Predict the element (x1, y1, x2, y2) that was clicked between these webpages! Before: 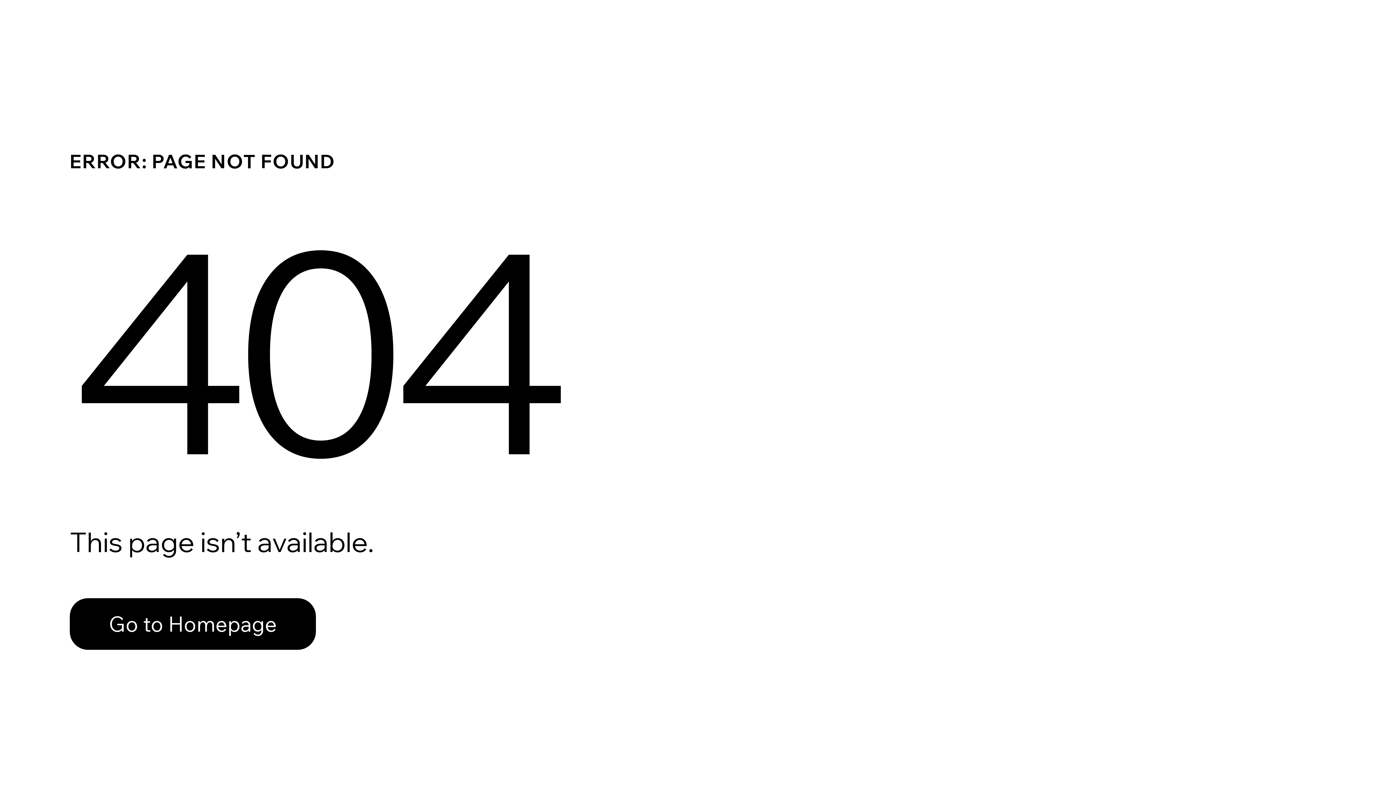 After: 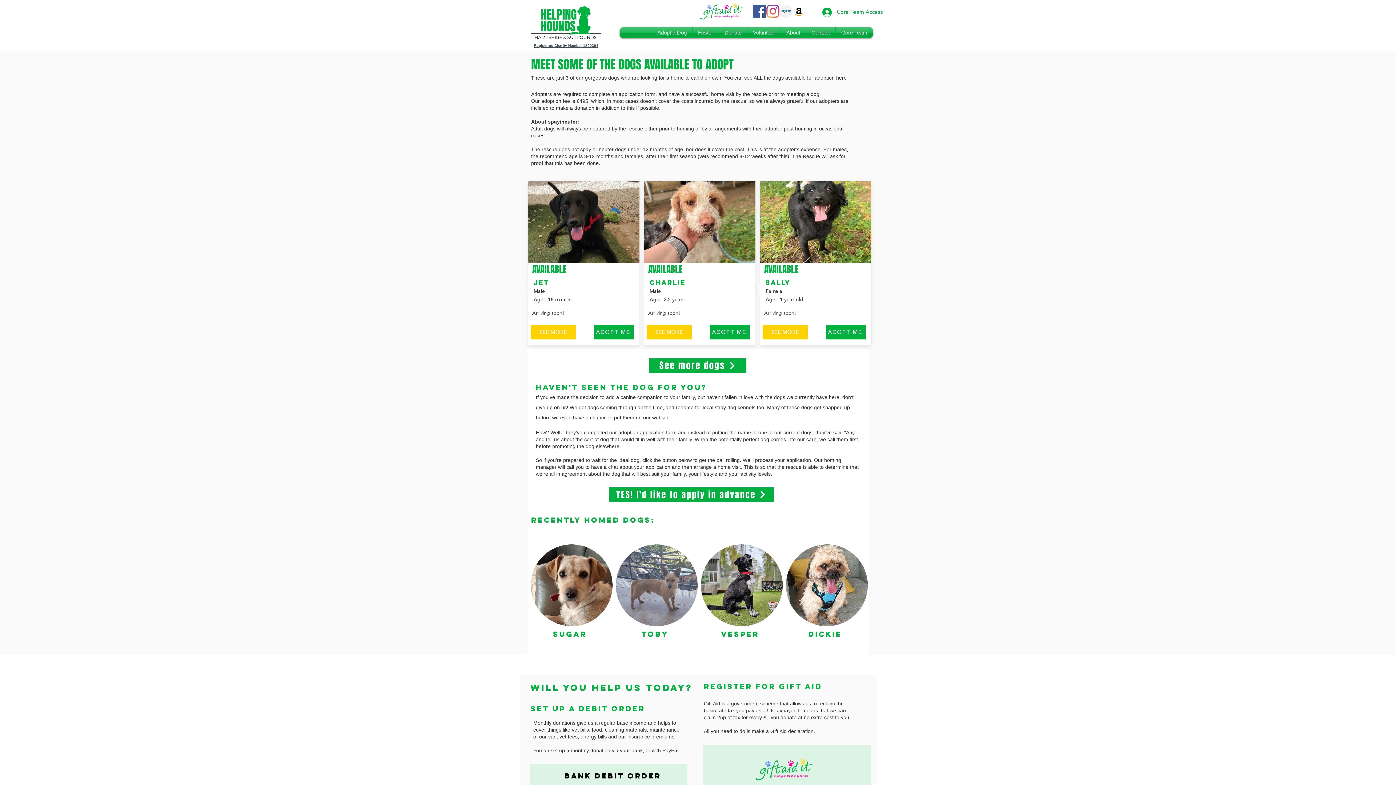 Action: label: Go to Homepage bbox: (69, 582, 768, 659)